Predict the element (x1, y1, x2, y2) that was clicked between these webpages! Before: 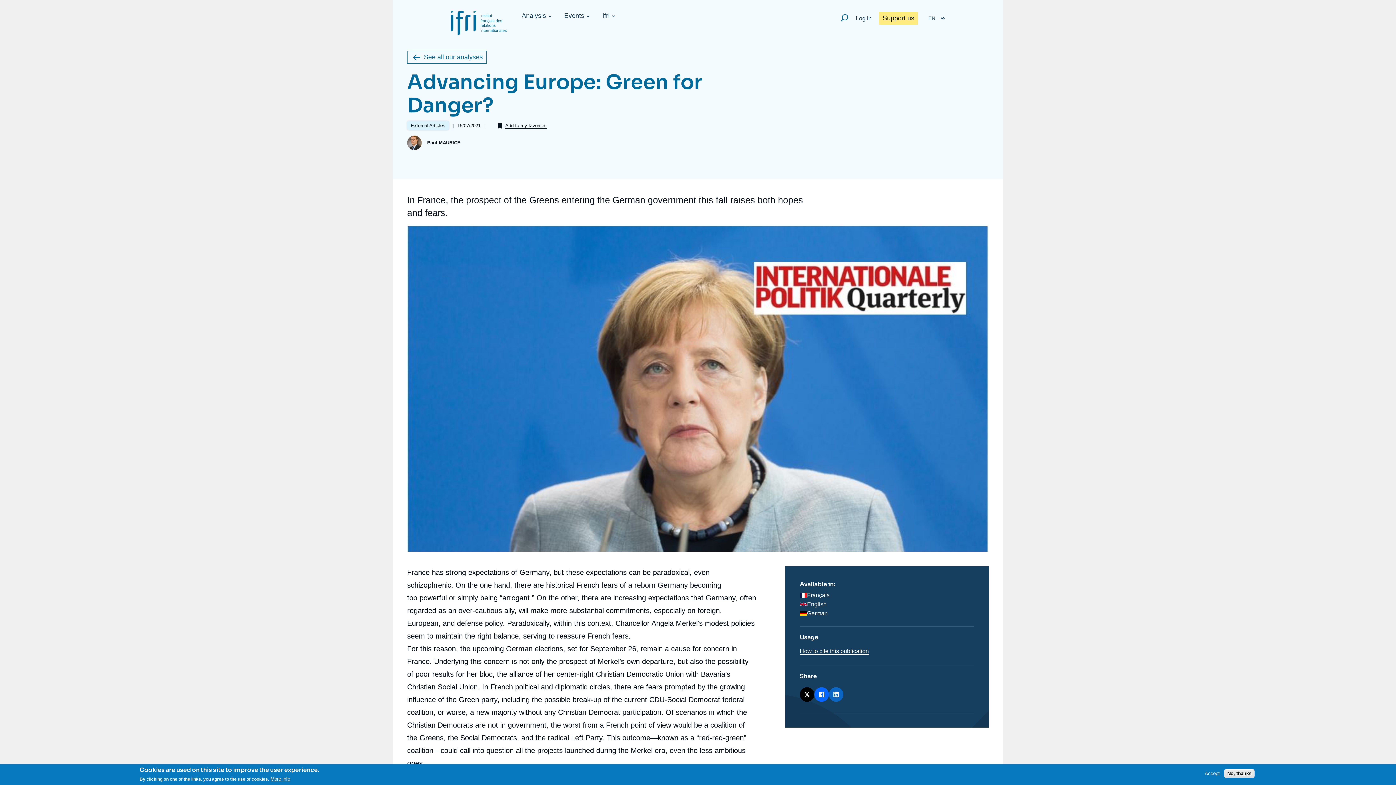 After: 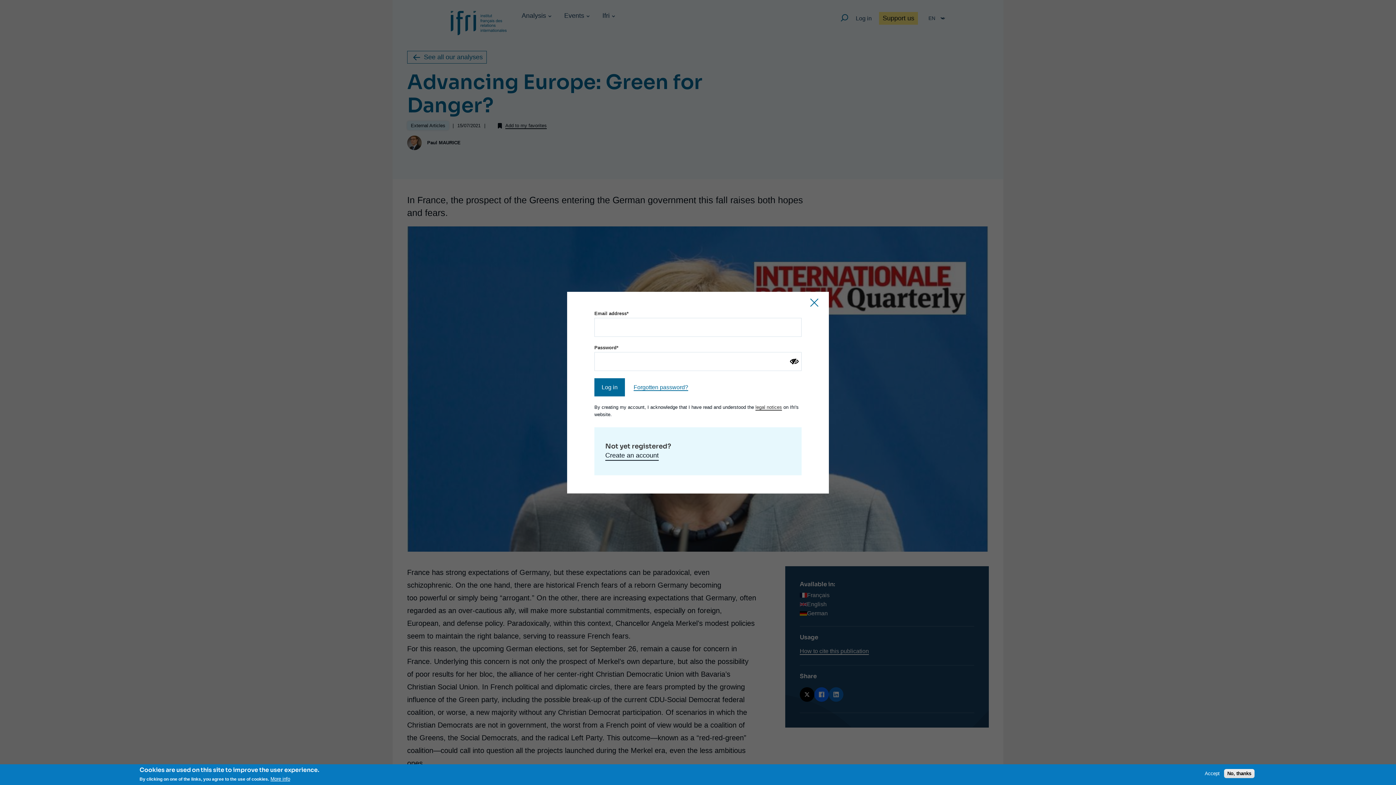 Action: label: Add to my favorites bbox: (505, 122, 546, 128)